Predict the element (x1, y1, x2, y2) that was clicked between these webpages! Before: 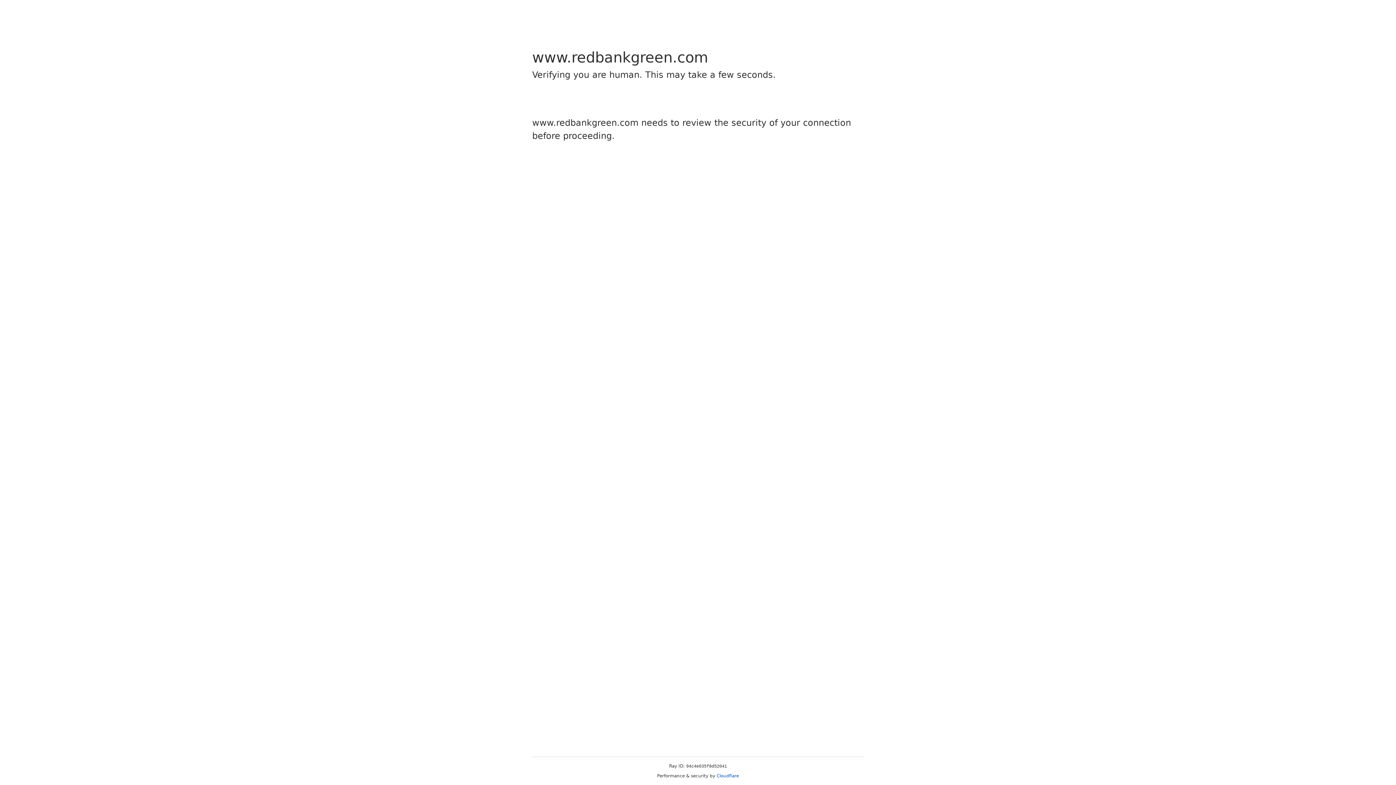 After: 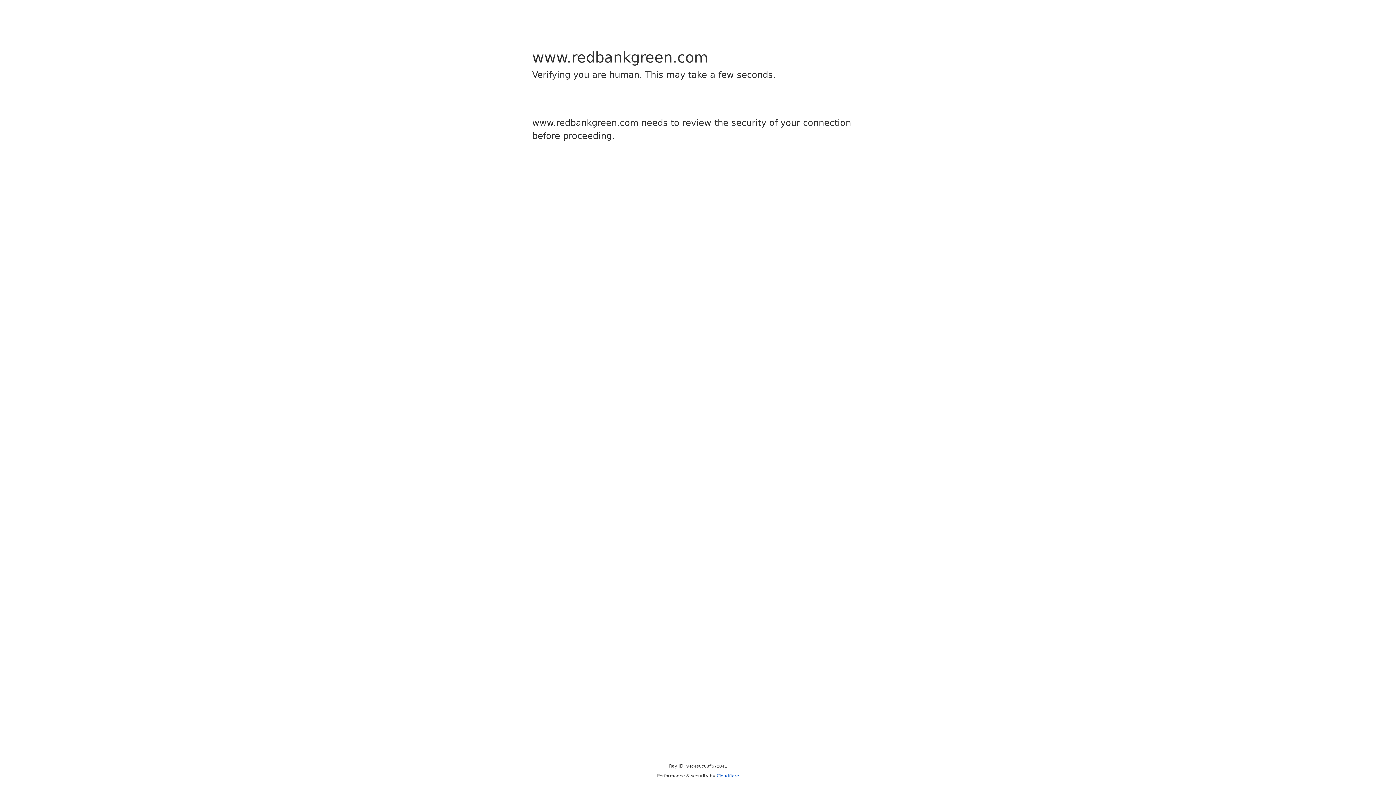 Action: label: Cloudflare bbox: (716, 773, 739, 778)